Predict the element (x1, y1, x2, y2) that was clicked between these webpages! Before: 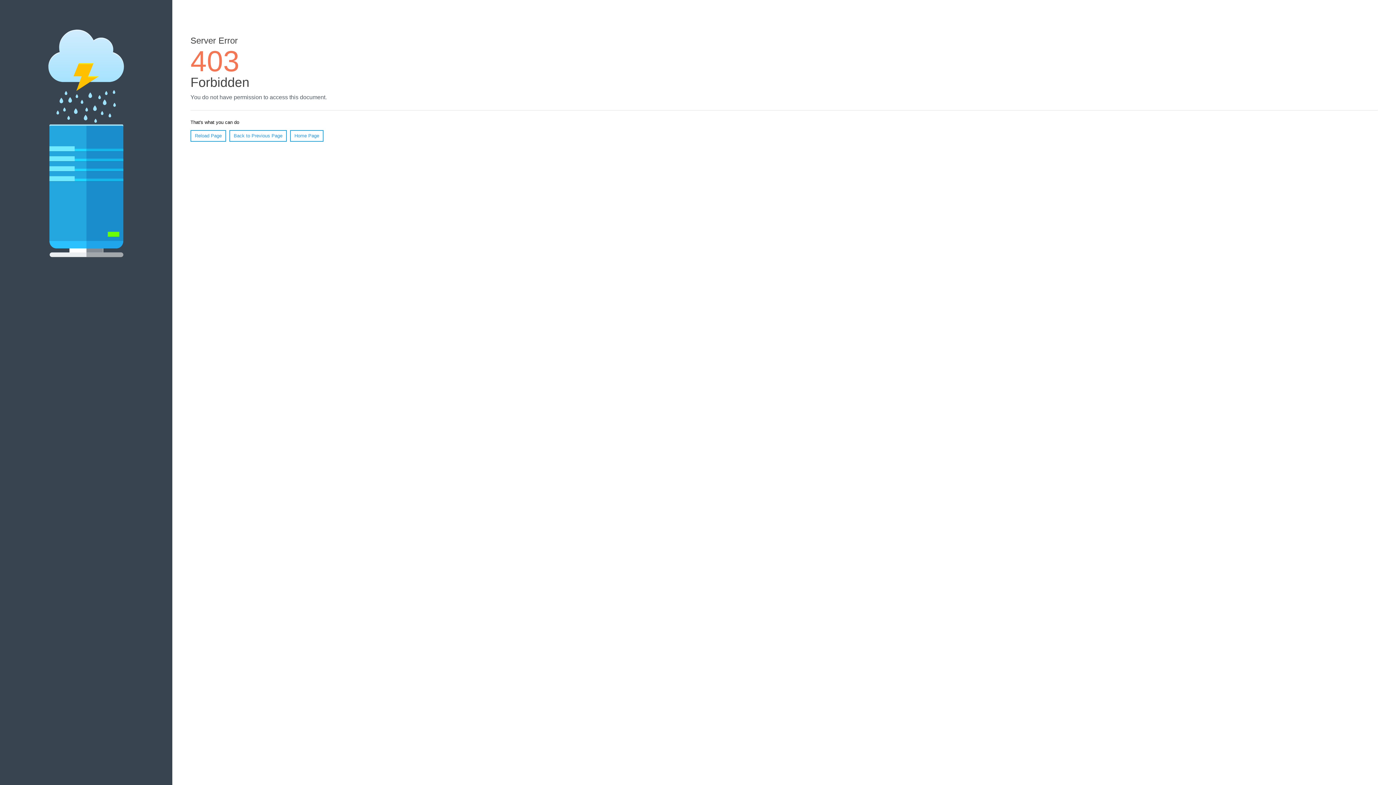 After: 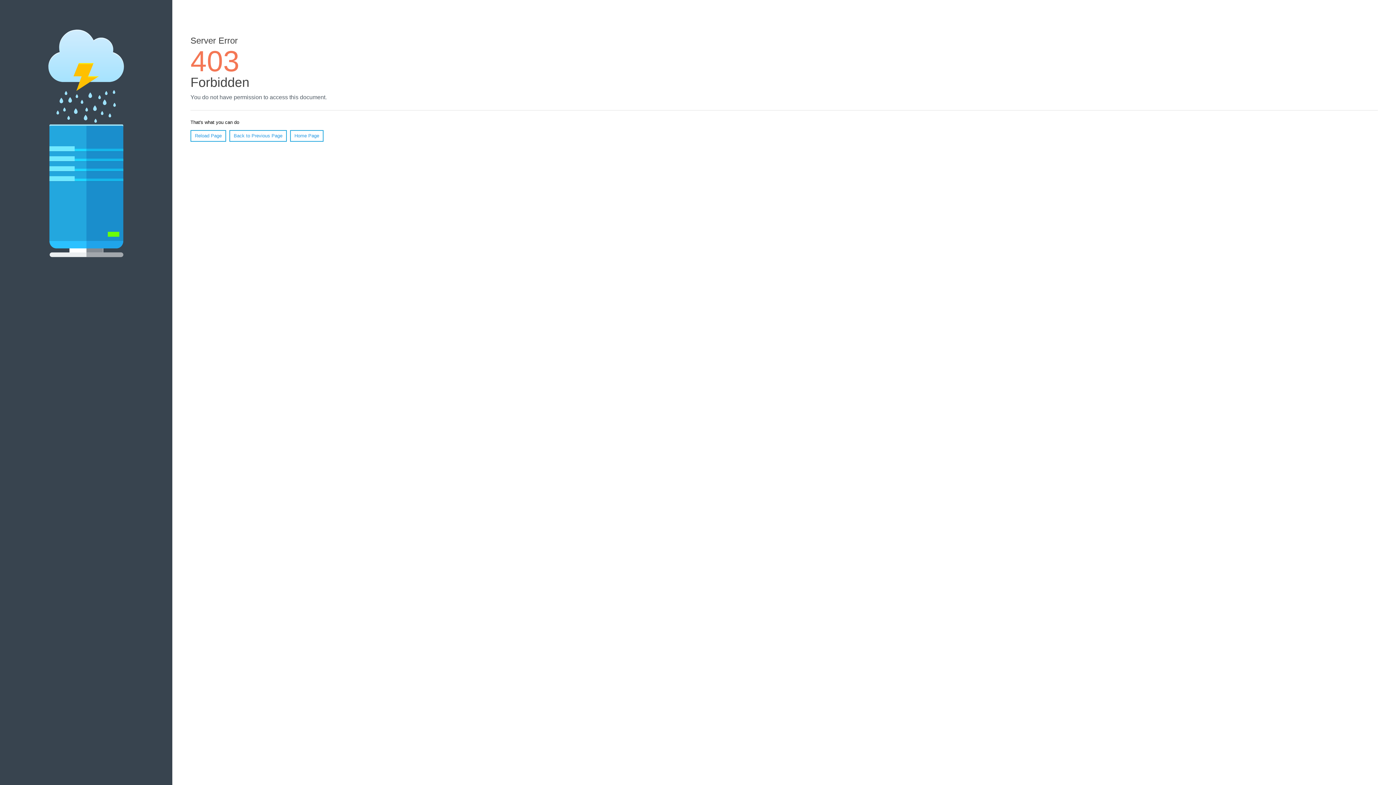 Action: bbox: (290, 130, 323, 141) label: Home Page